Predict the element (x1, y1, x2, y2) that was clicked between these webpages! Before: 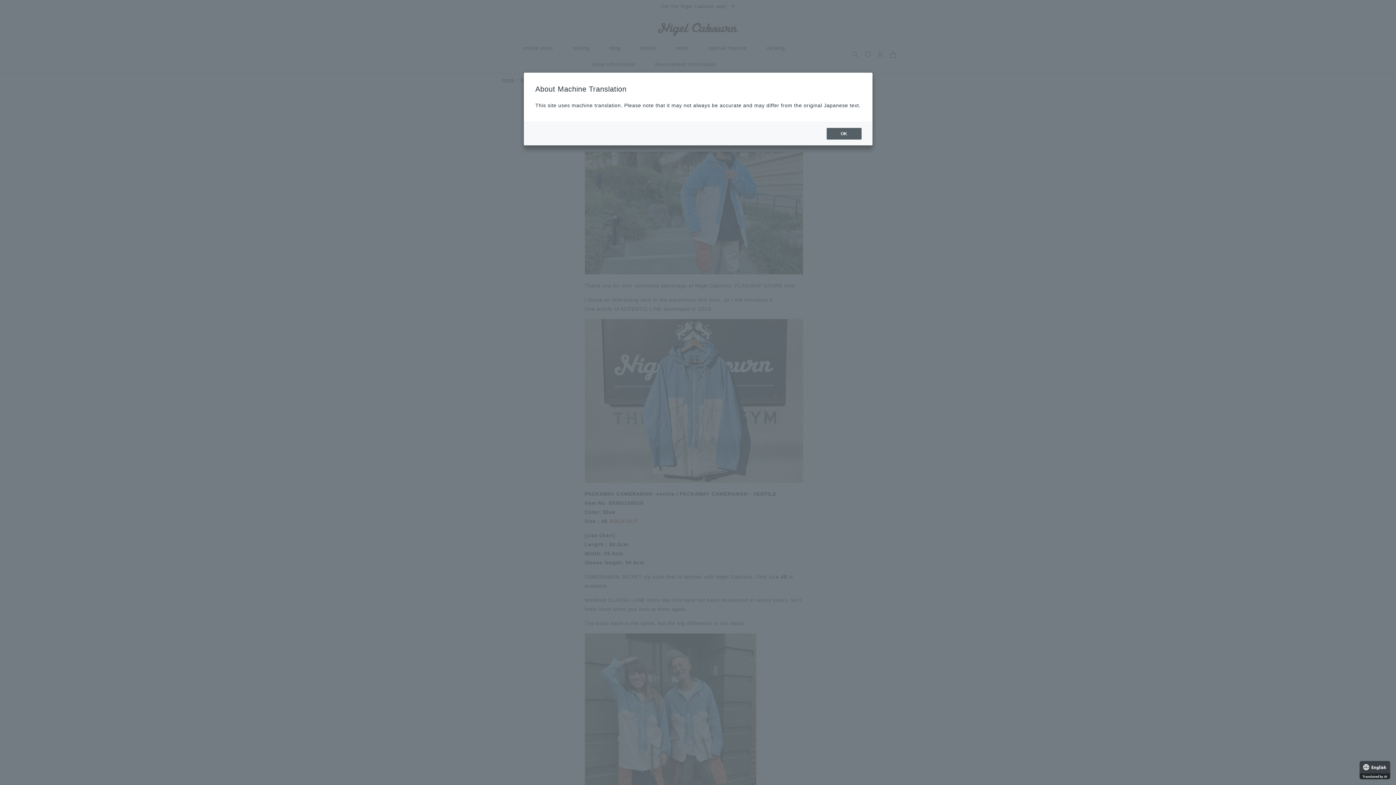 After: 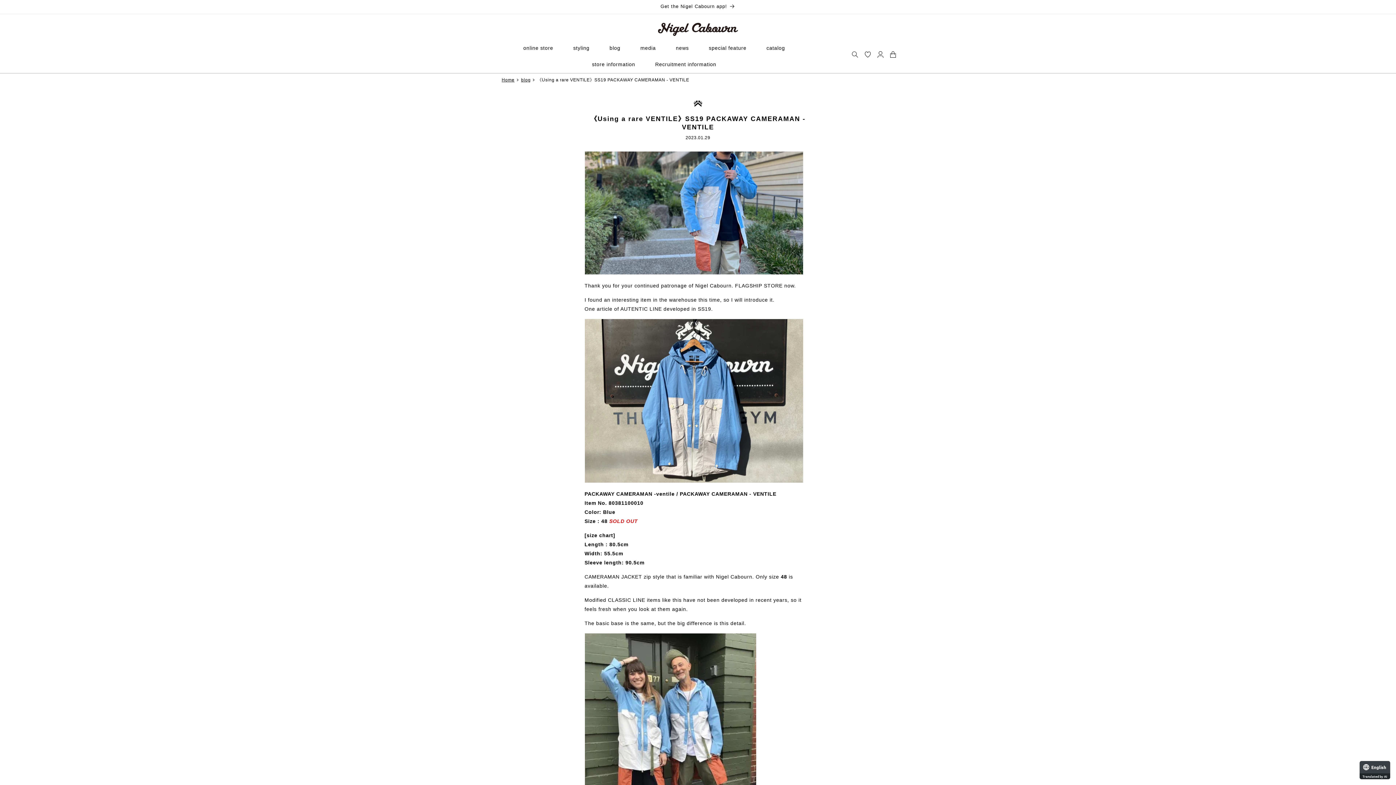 Action: bbox: (826, 128, 861, 139) label: OK